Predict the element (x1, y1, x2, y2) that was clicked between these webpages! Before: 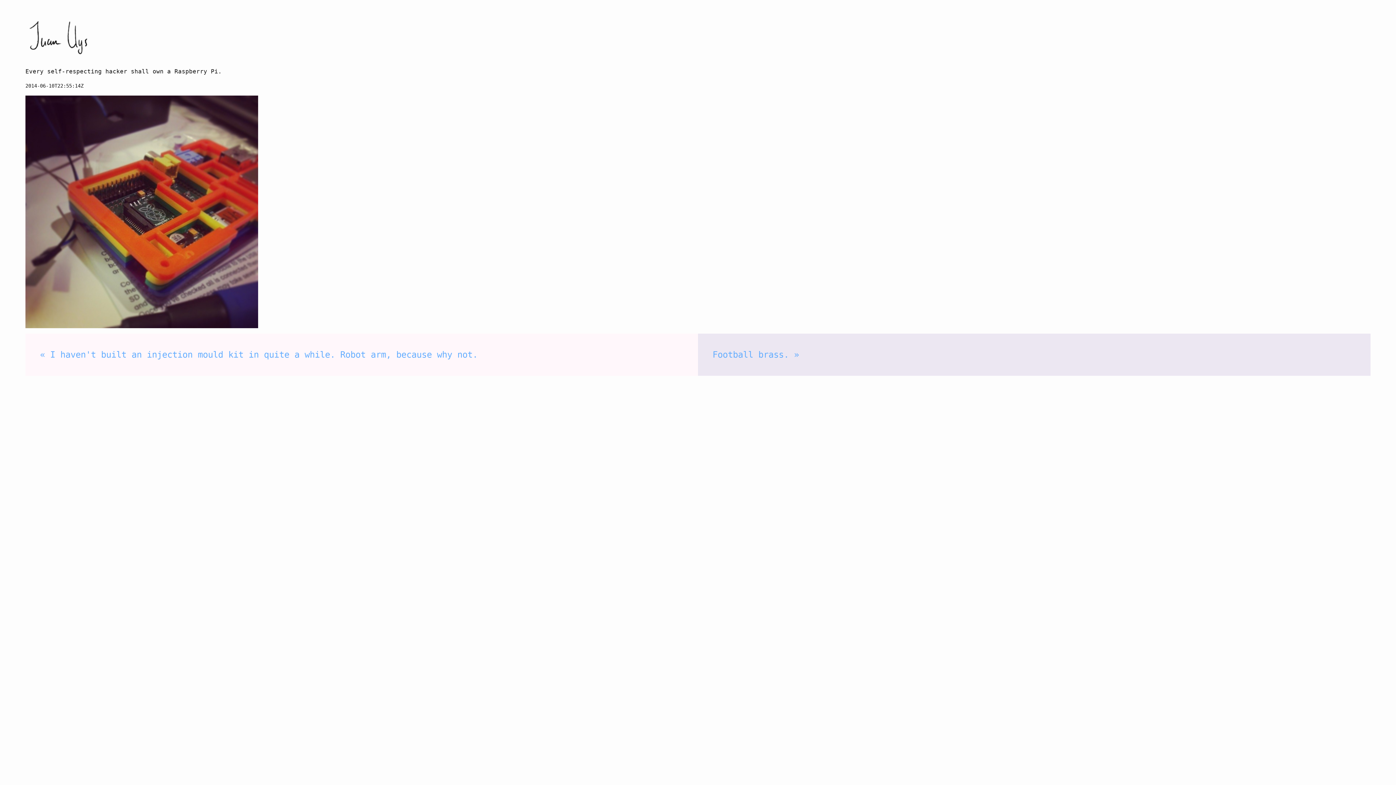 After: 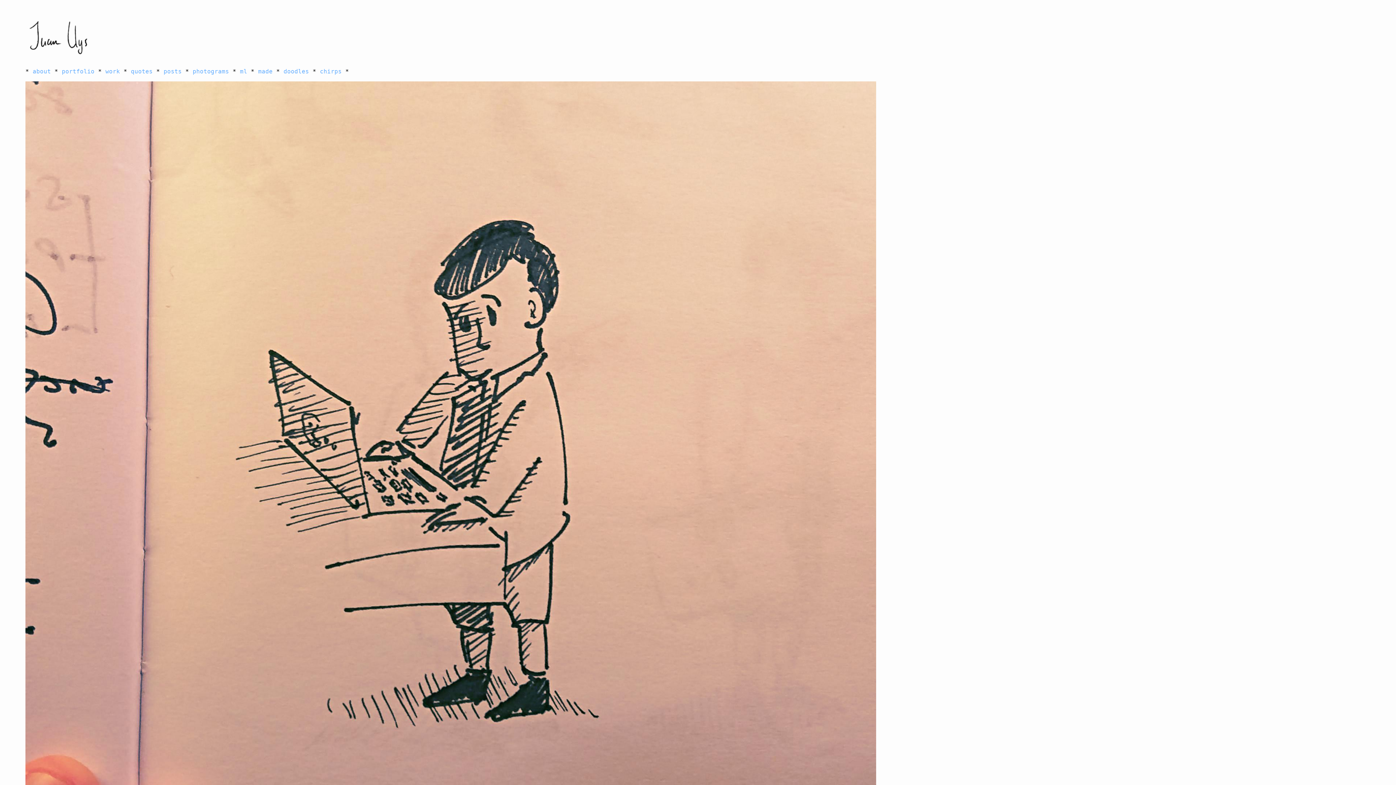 Action: bbox: (25, 18, 90, 56)